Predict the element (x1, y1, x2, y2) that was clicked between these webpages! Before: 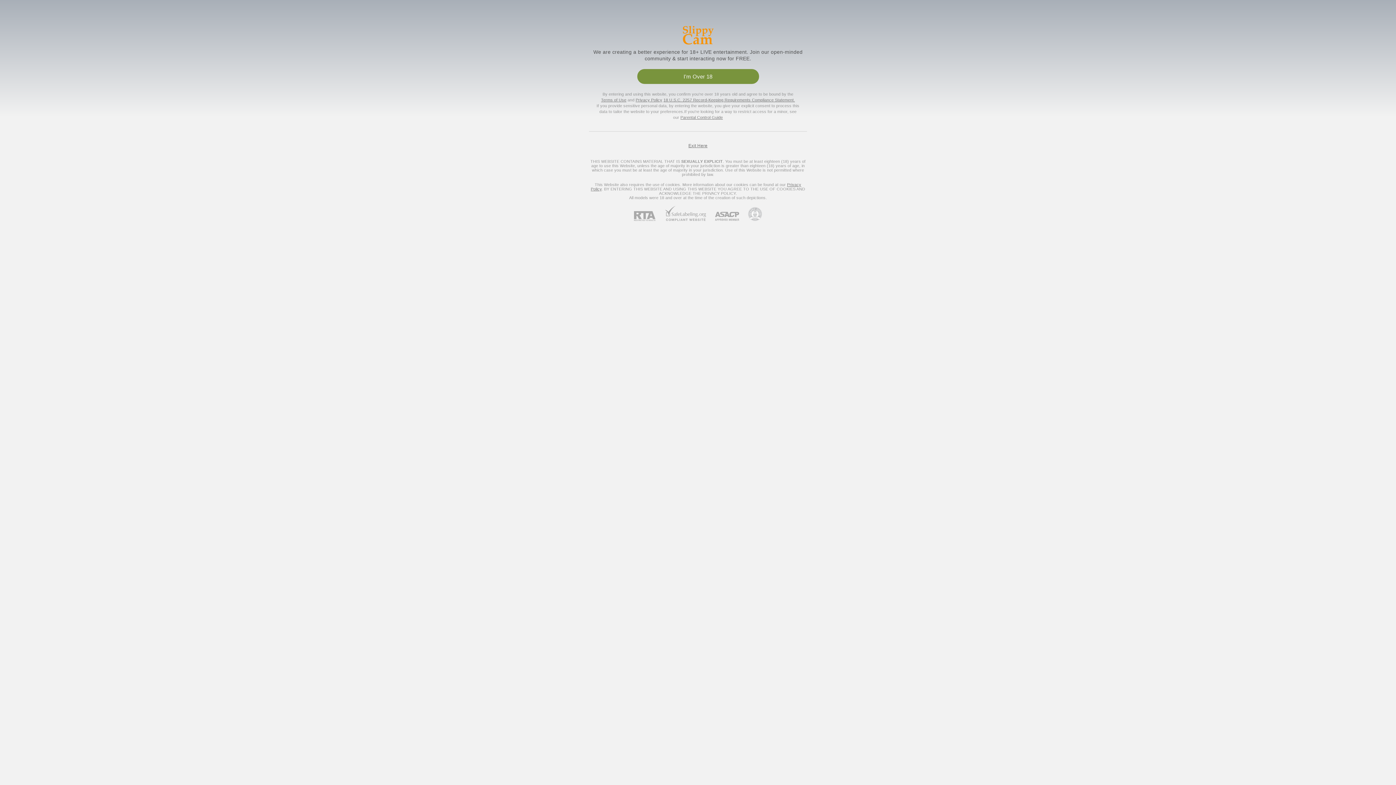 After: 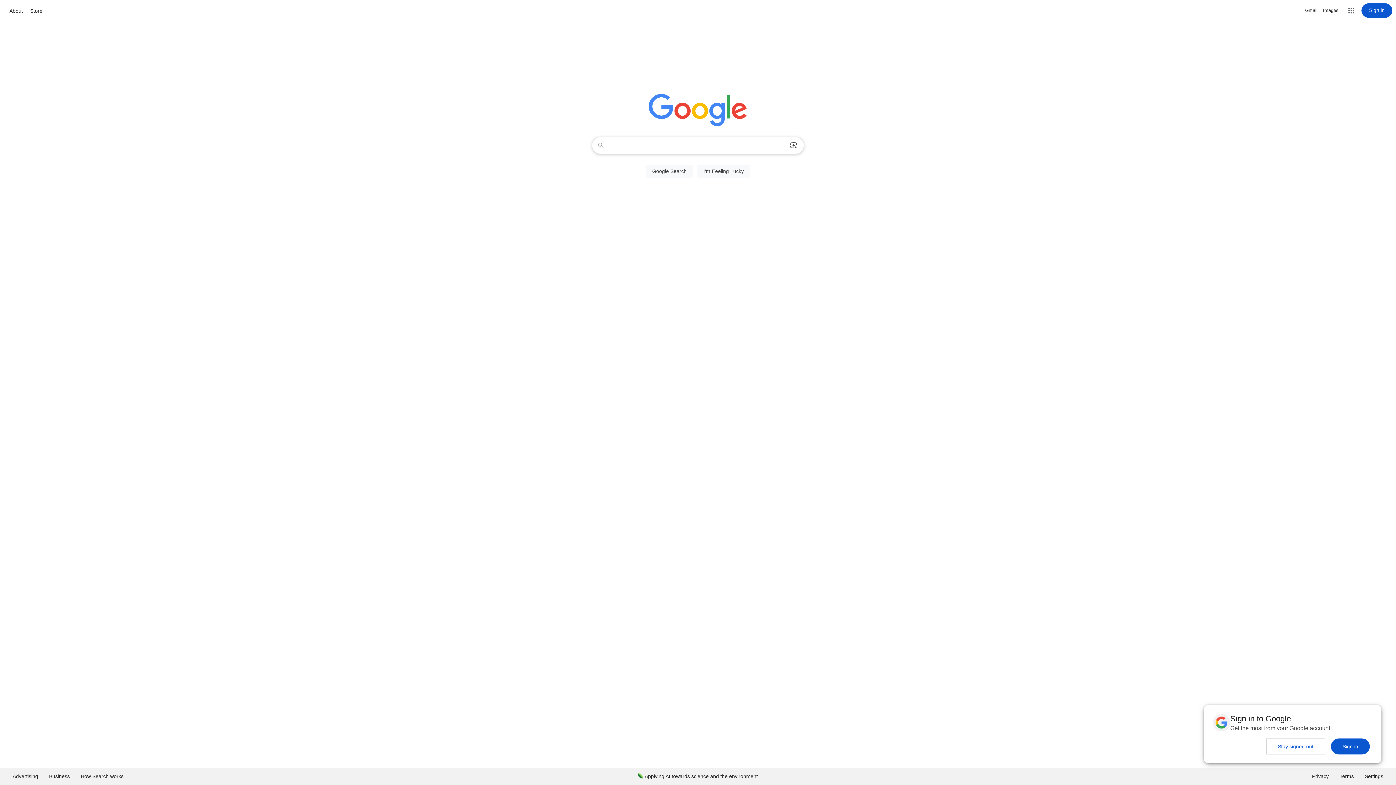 Action: label: Exit Here bbox: (688, 143, 707, 148)